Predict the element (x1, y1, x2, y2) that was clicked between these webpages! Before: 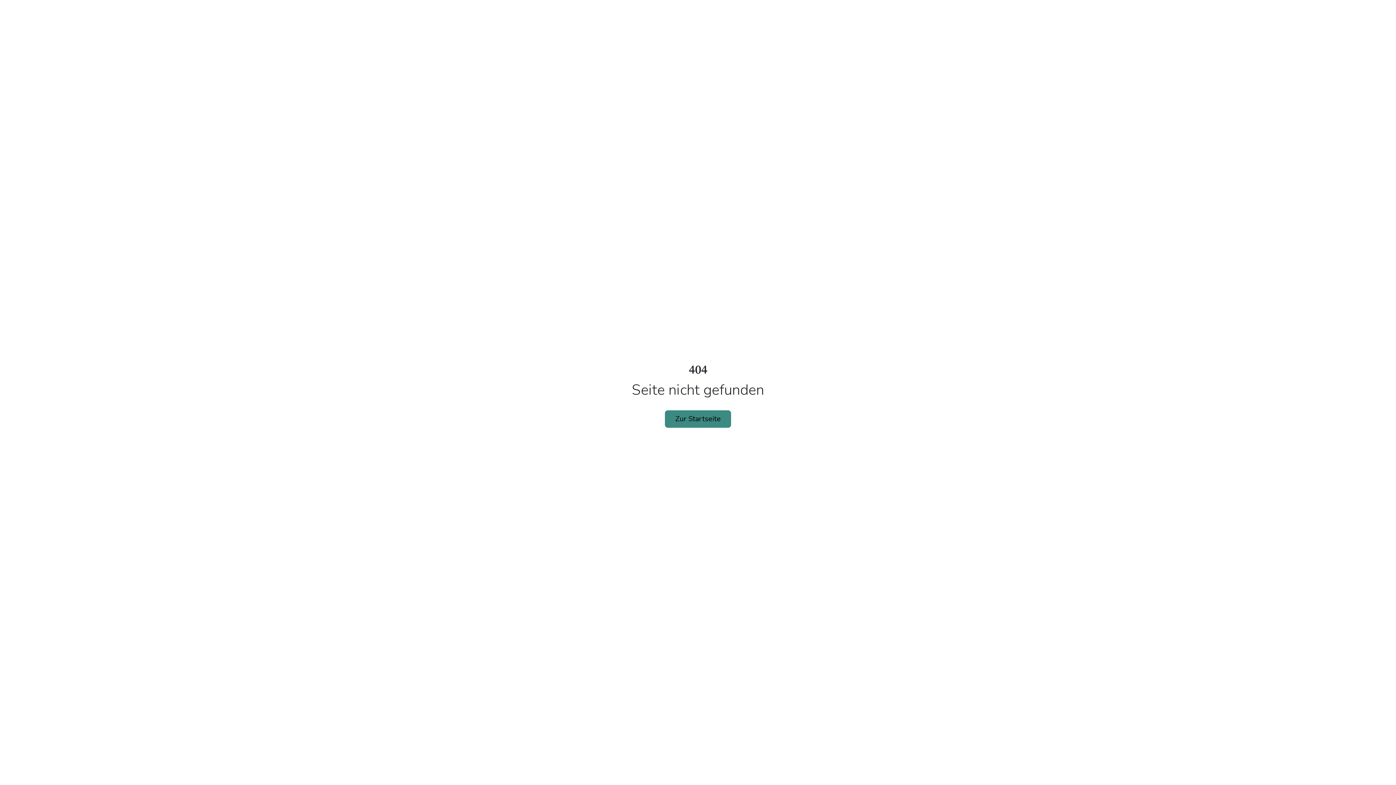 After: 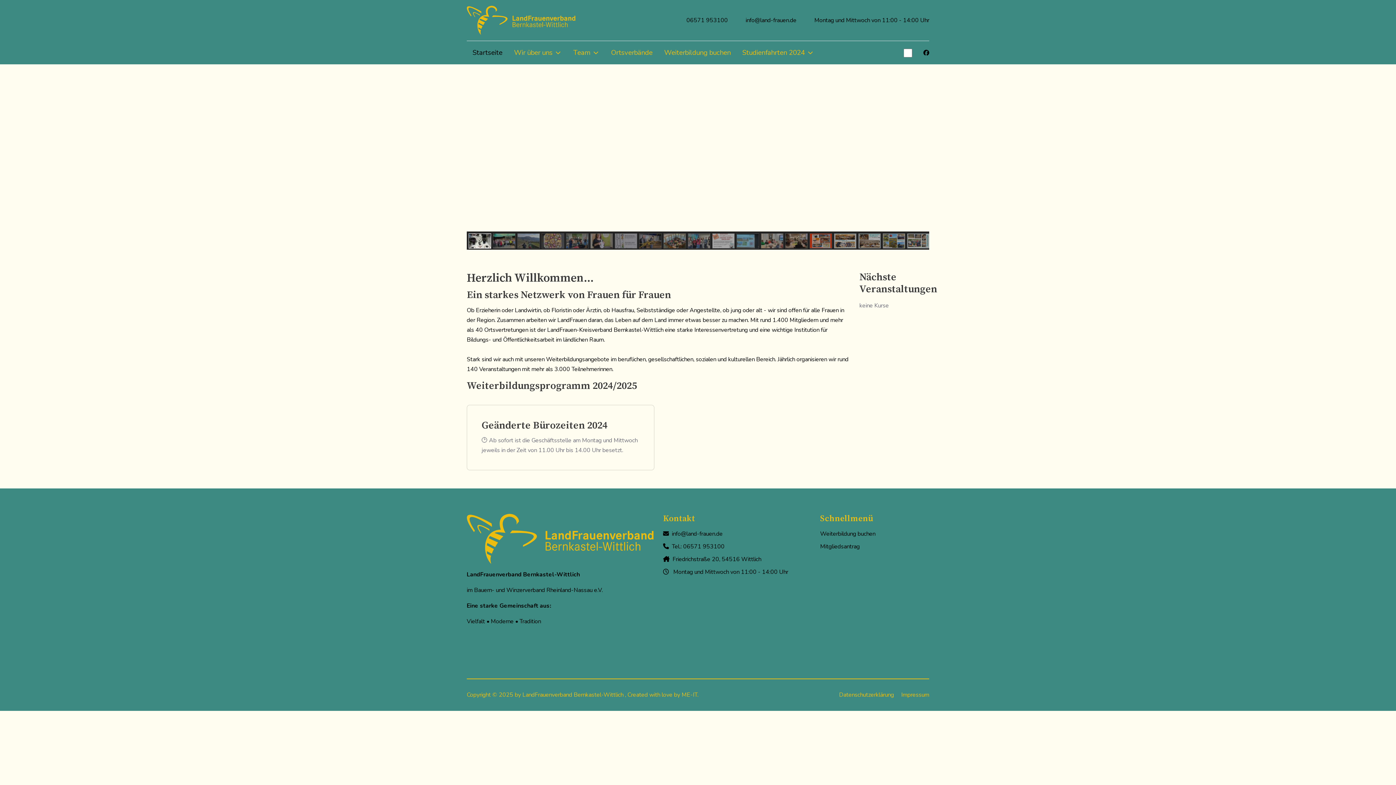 Action: label: Zur Startseite bbox: (665, 410, 731, 428)